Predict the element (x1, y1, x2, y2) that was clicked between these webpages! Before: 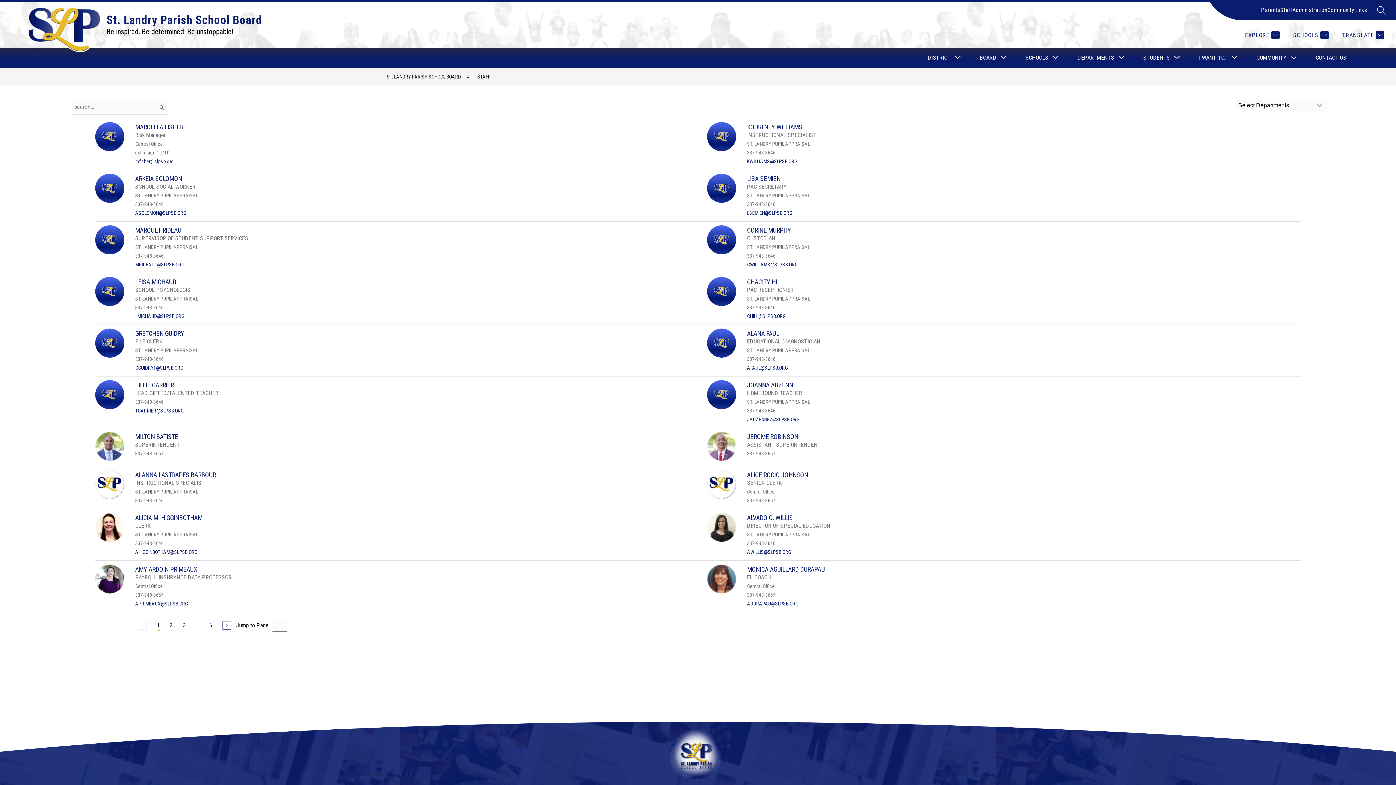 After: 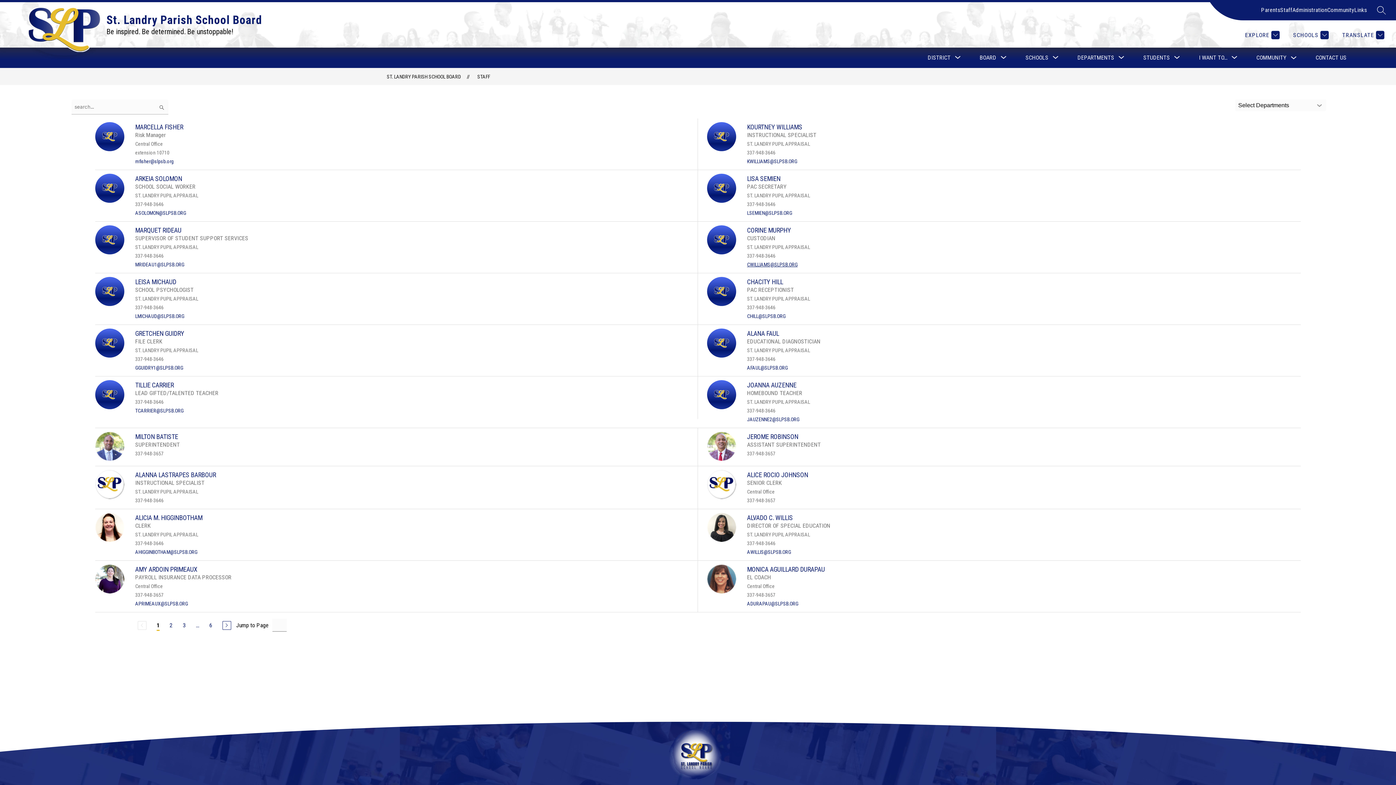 Action: bbox: (747, 261, 797, 267) label: Send message to CORINE MURPHY at CWILLIAMS@SLPSB.ORG